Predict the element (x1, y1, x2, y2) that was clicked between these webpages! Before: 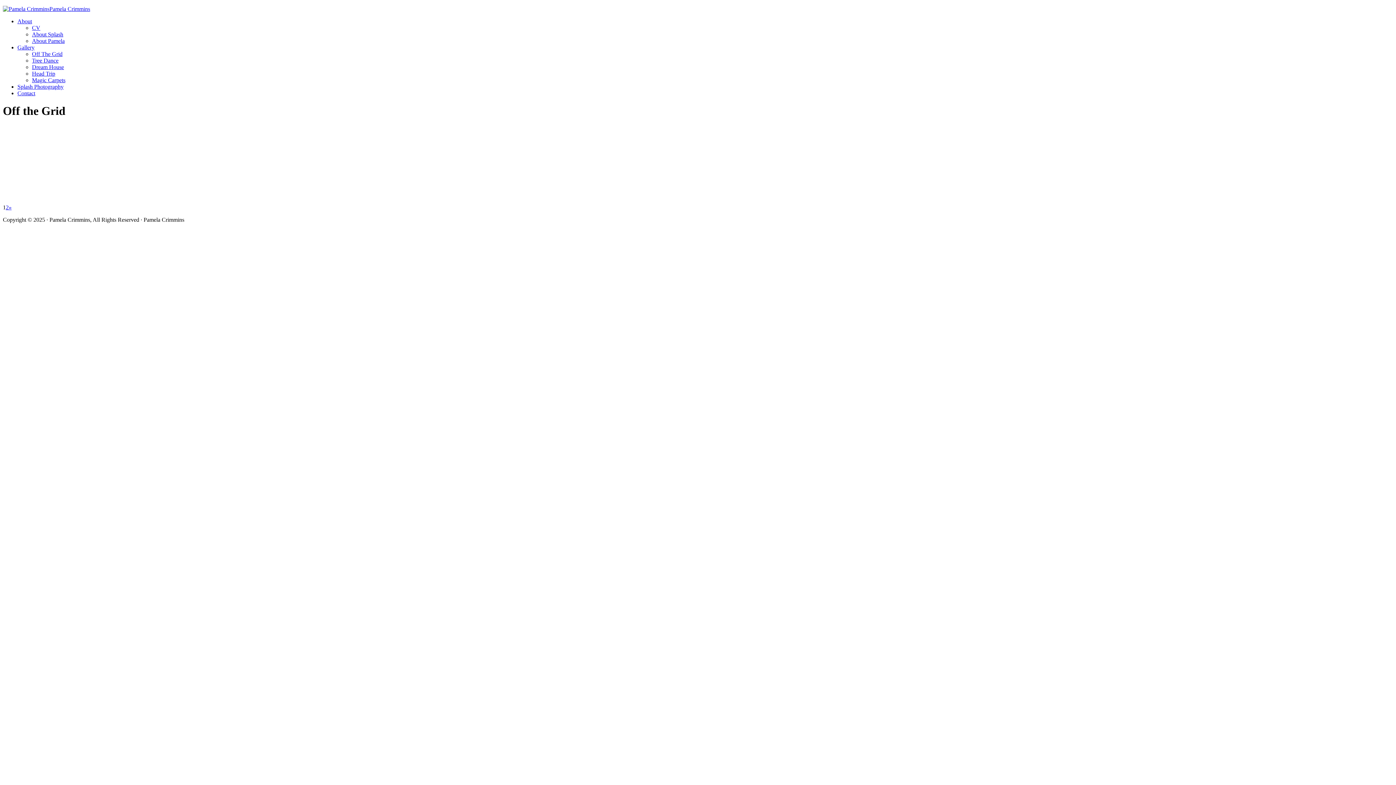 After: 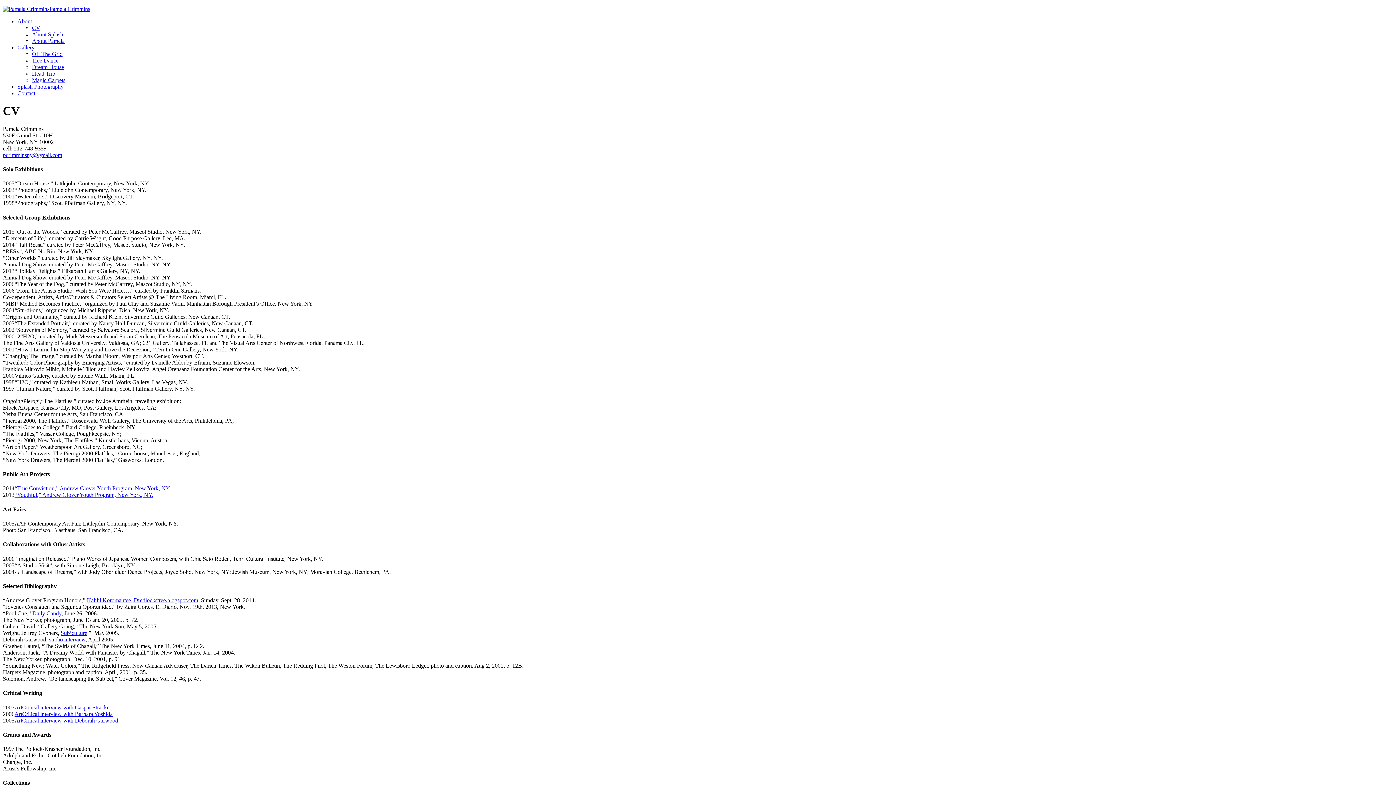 Action: bbox: (32, 24, 40, 30) label: CV